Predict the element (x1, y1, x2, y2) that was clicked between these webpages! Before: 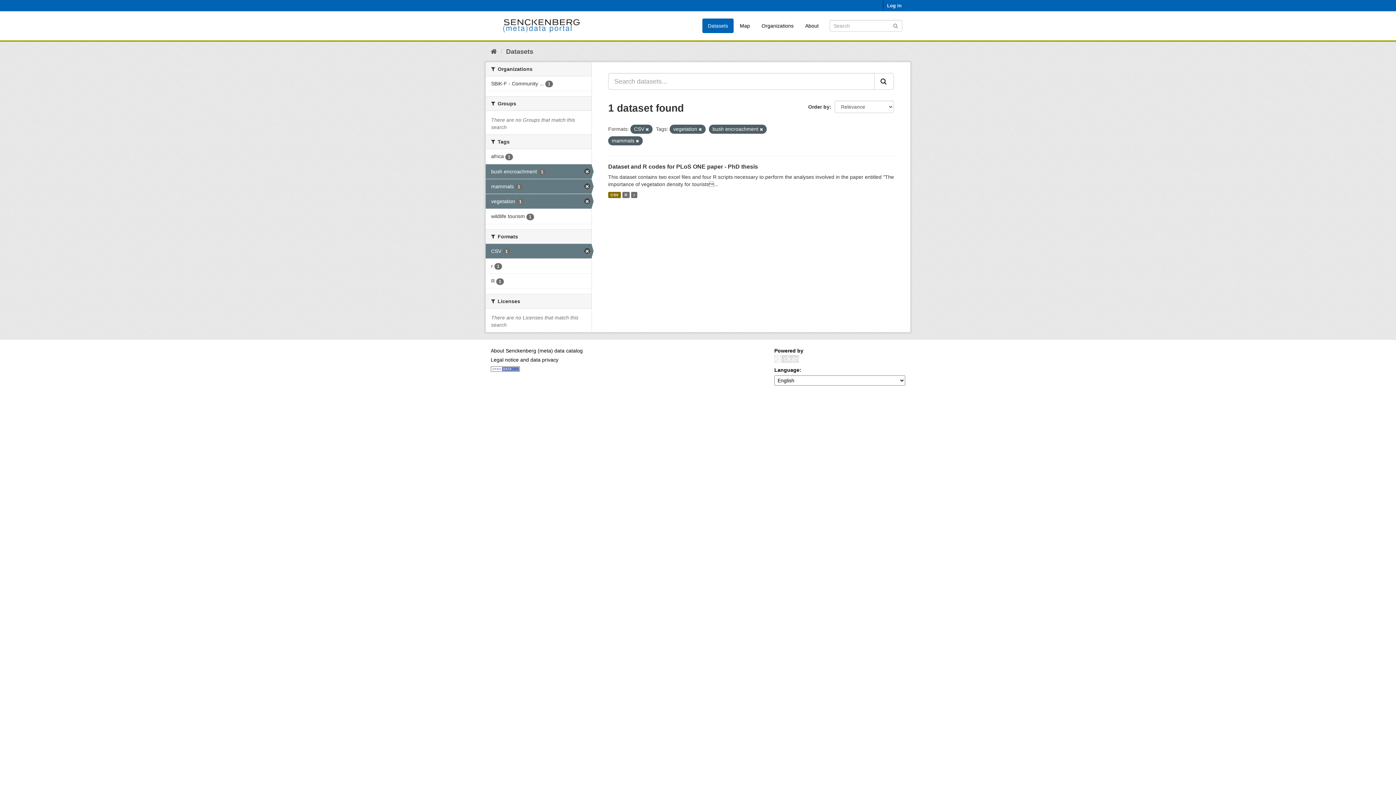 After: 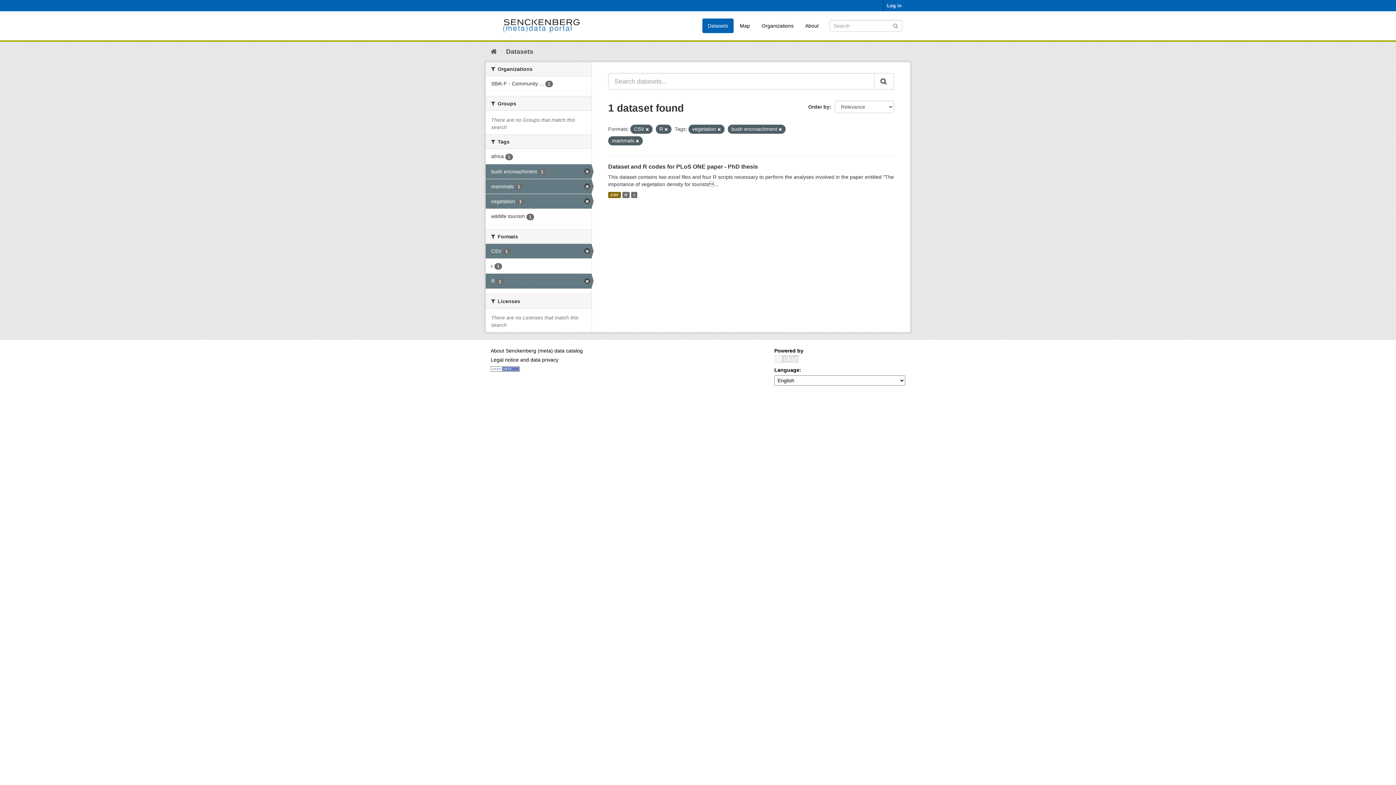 Action: bbox: (485, 273, 591, 288) label: R 1